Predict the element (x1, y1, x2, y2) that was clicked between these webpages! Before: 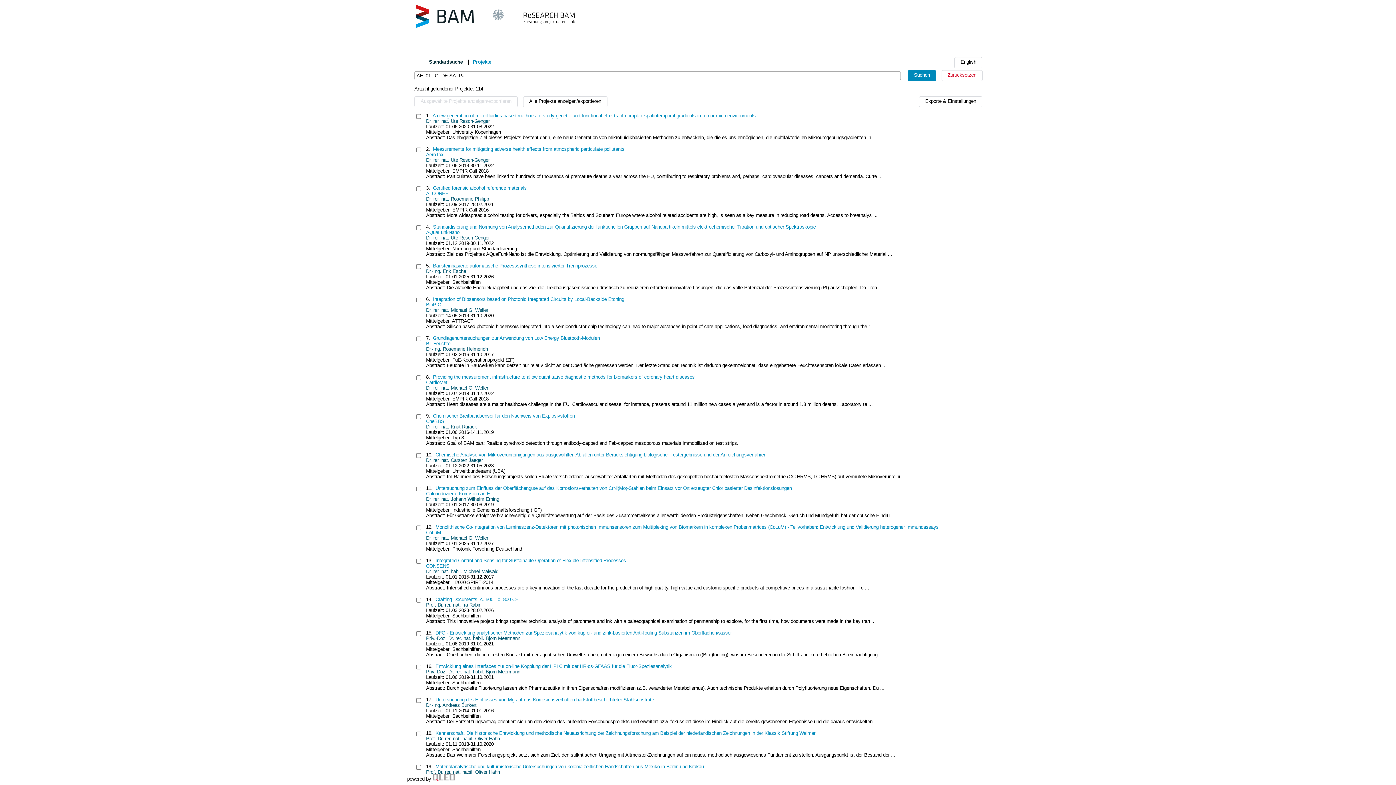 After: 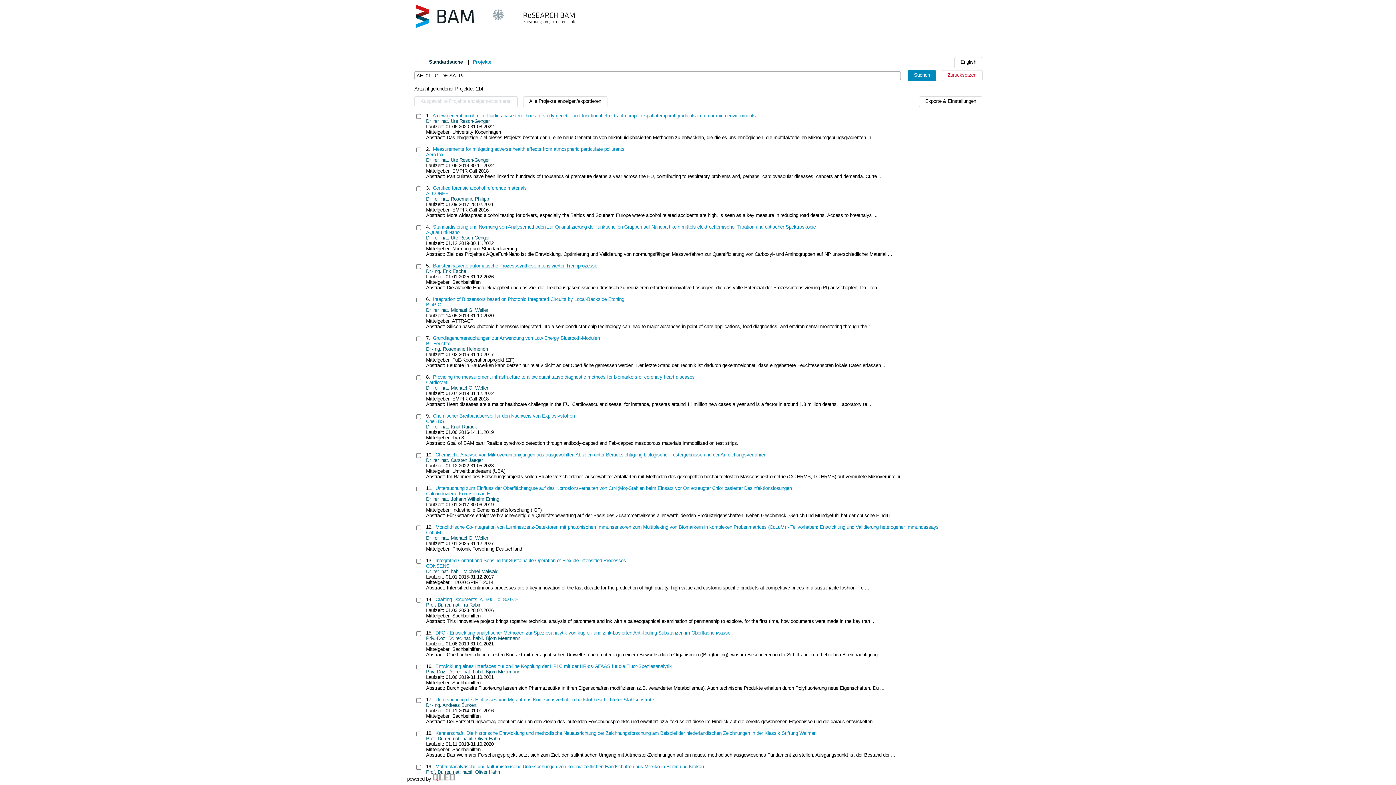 Action: bbox: (433, 263, 597, 268) label: Bausteinbasierte automatische Prozesssynthese intensivierter Trennprozesse